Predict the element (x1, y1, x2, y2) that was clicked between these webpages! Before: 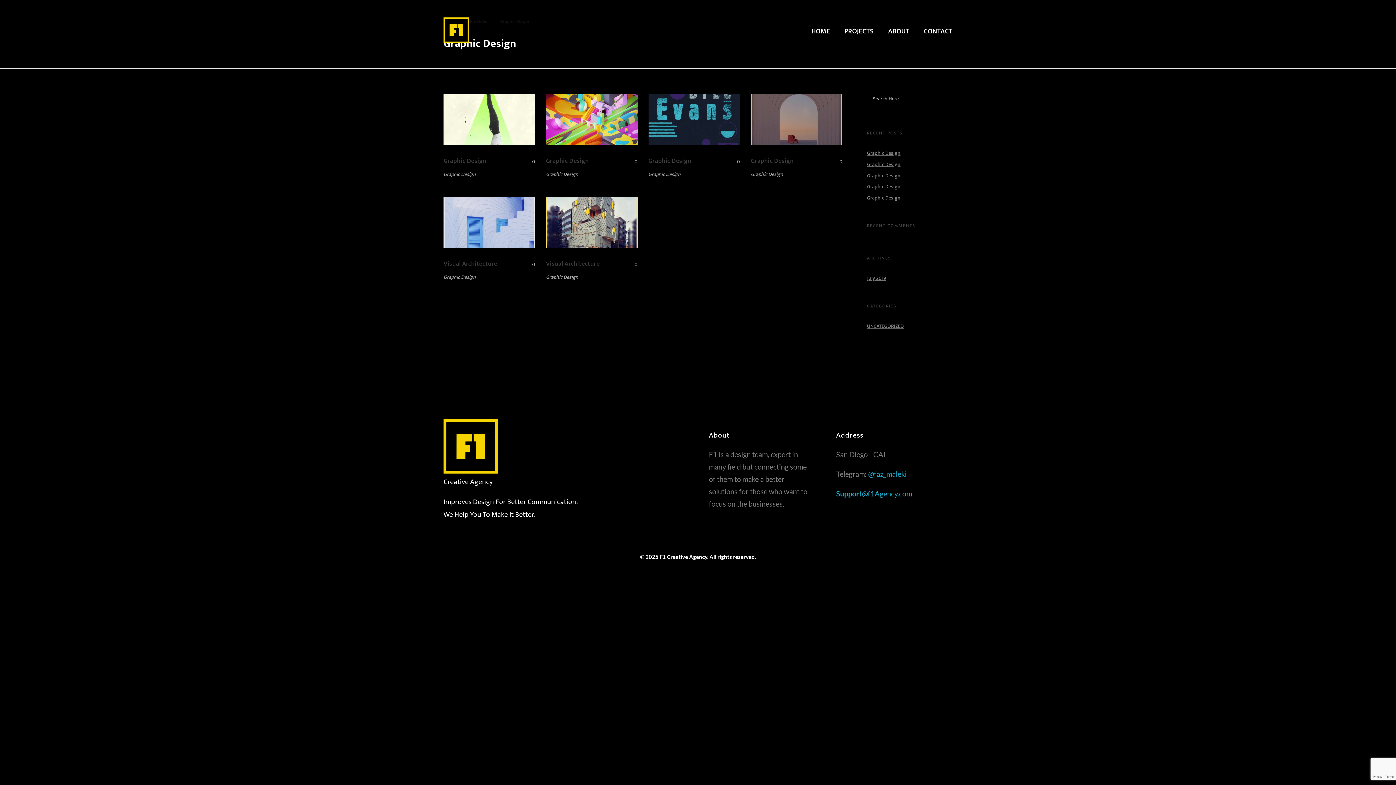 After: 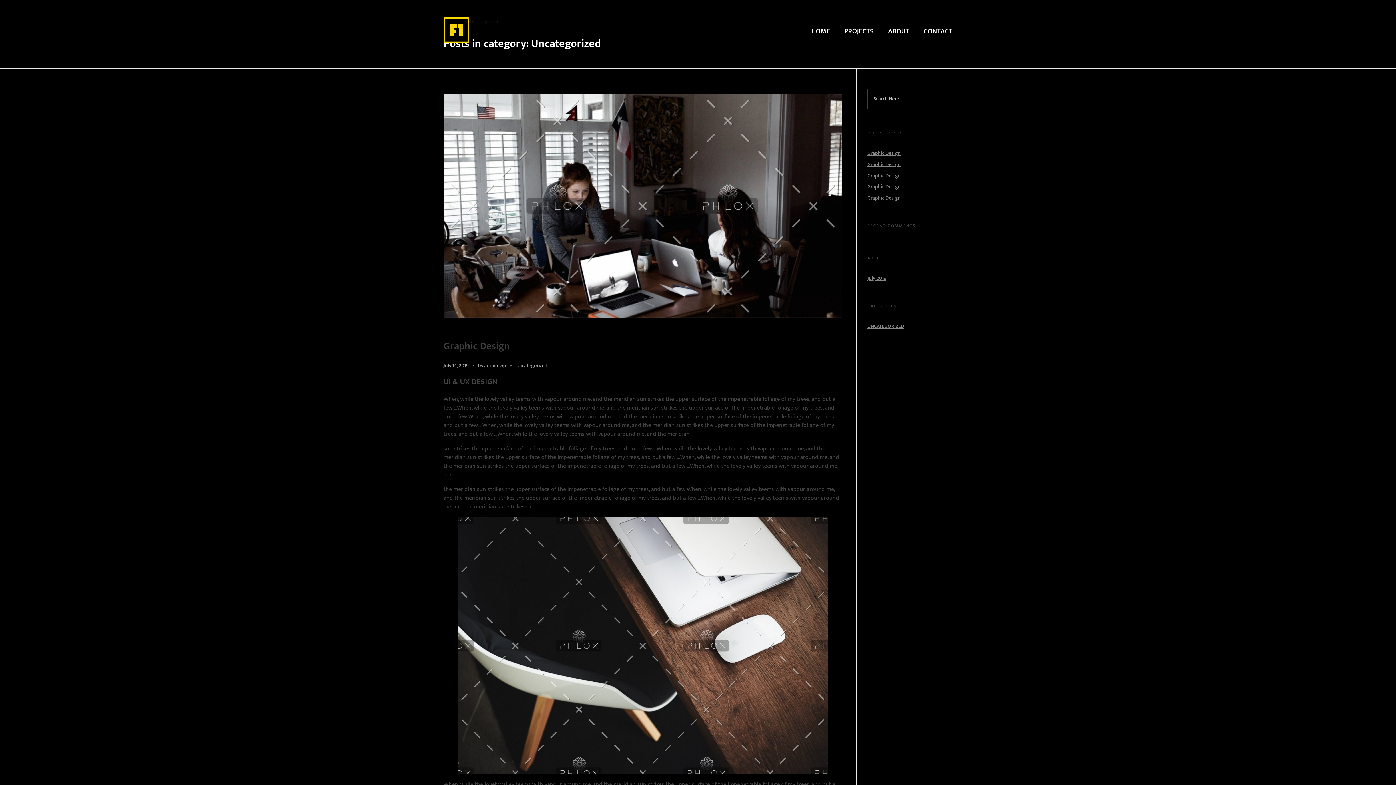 Action: label: UNCATEGORIZED bbox: (867, 322, 904, 330)